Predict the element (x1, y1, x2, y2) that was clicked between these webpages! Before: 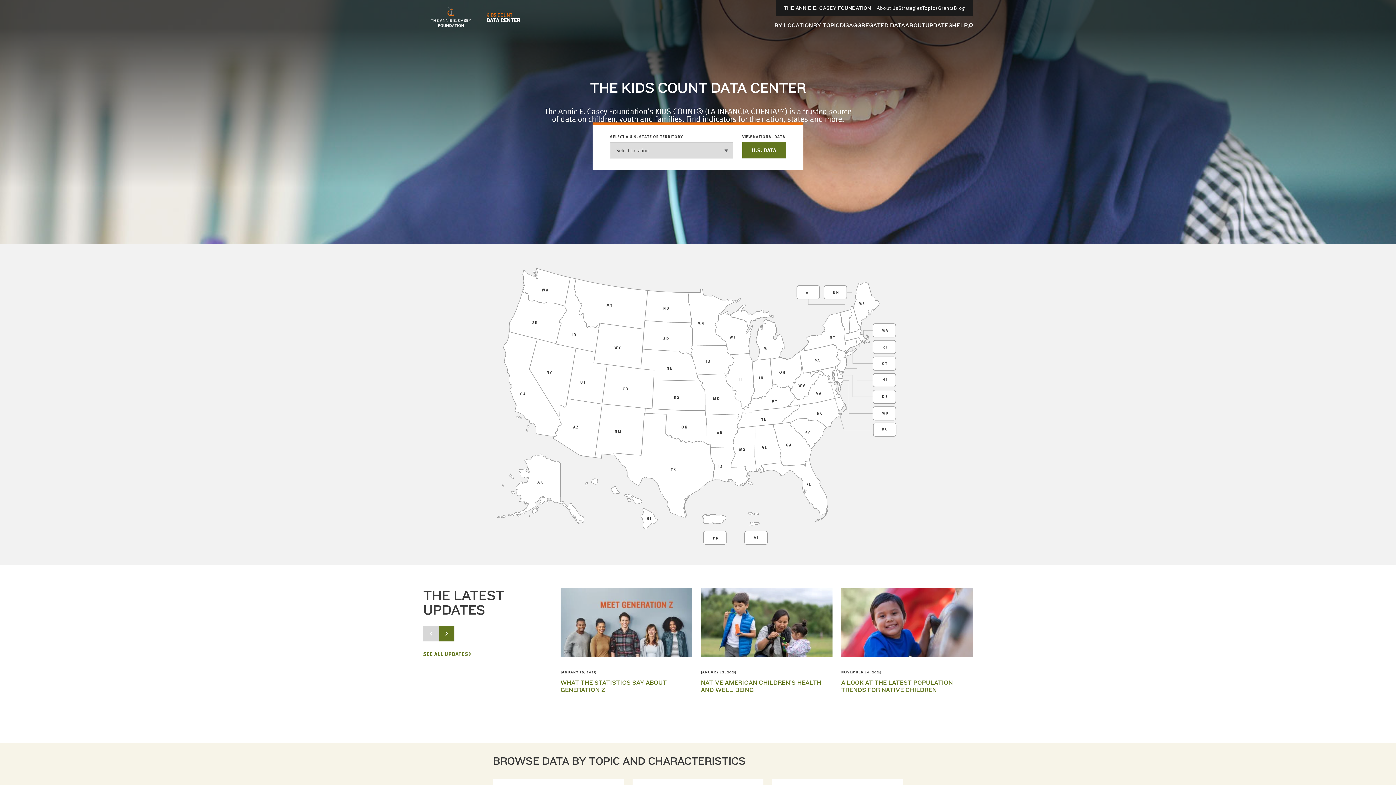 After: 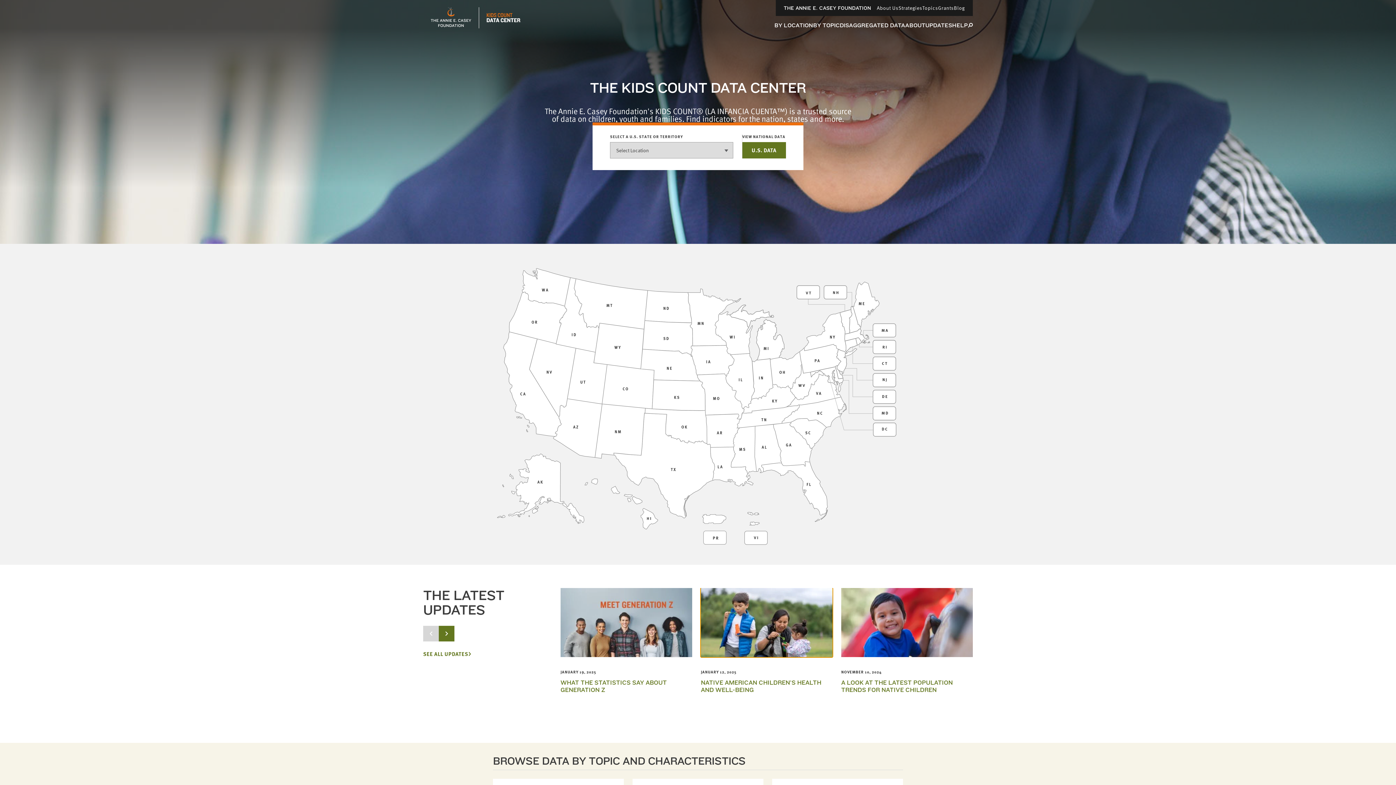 Action: bbox: (701, 588, 832, 657)